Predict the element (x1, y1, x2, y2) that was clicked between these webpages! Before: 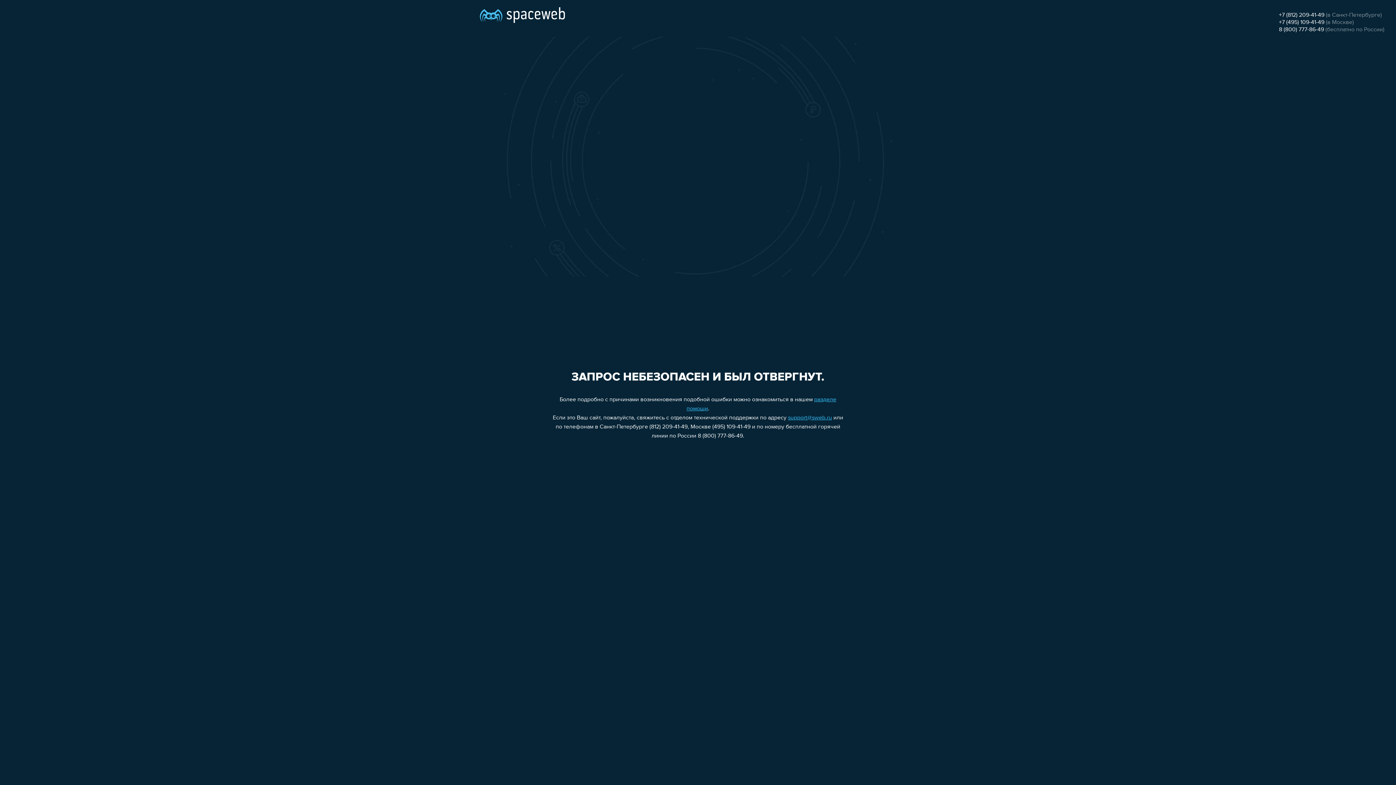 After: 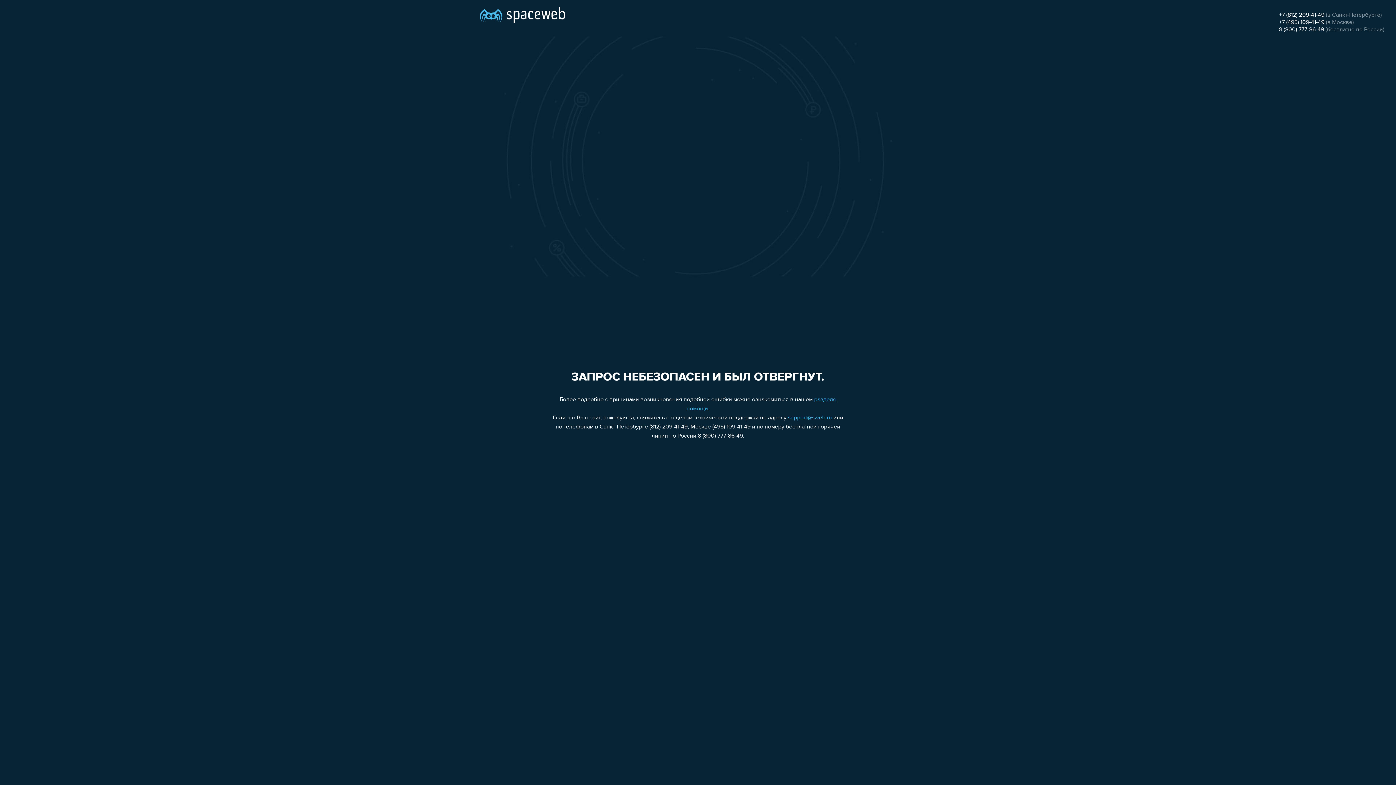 Action: label: +7 (495) 109-41-49 bbox: (1279, 19, 1324, 25)